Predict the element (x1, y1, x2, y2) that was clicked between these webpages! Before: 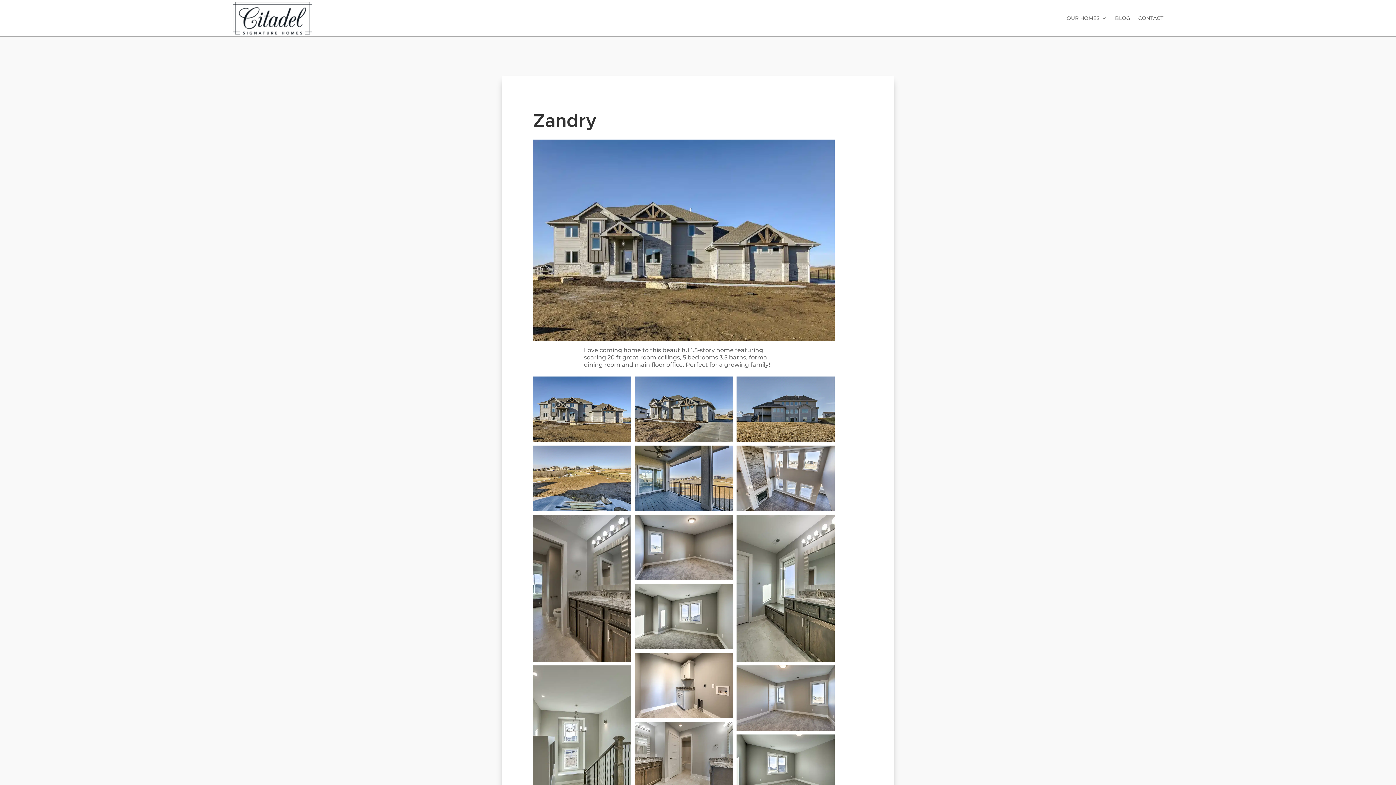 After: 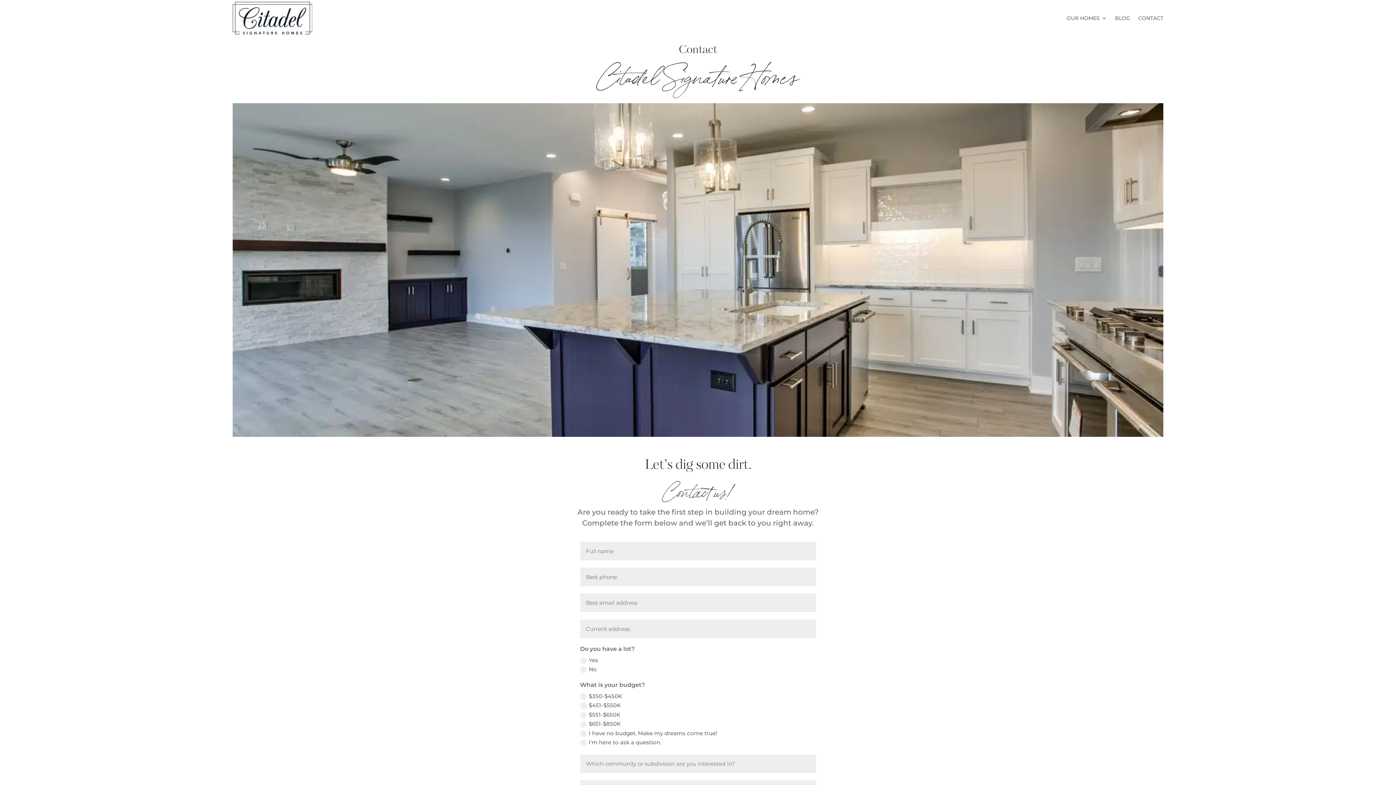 Action: label: CONTACT bbox: (1138, 1, 1163, 34)